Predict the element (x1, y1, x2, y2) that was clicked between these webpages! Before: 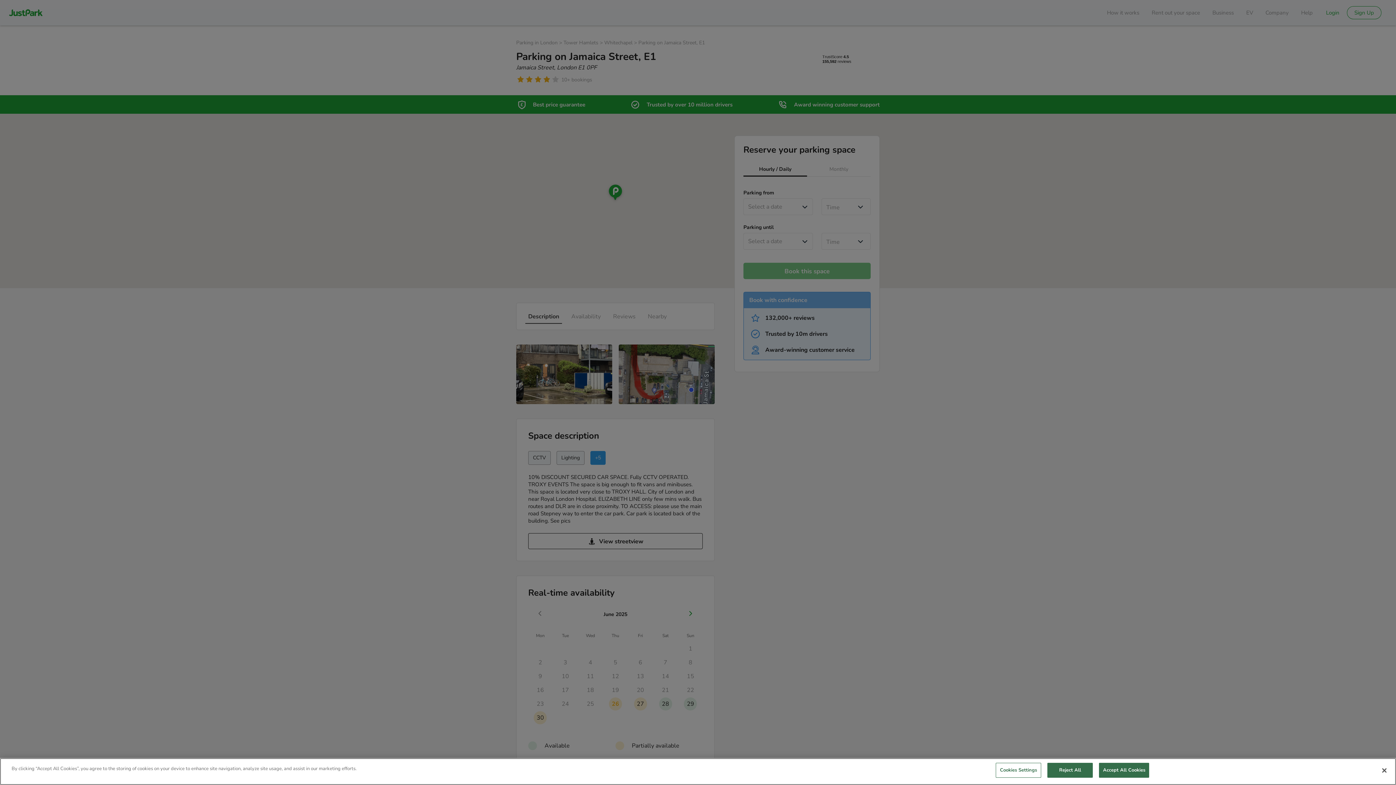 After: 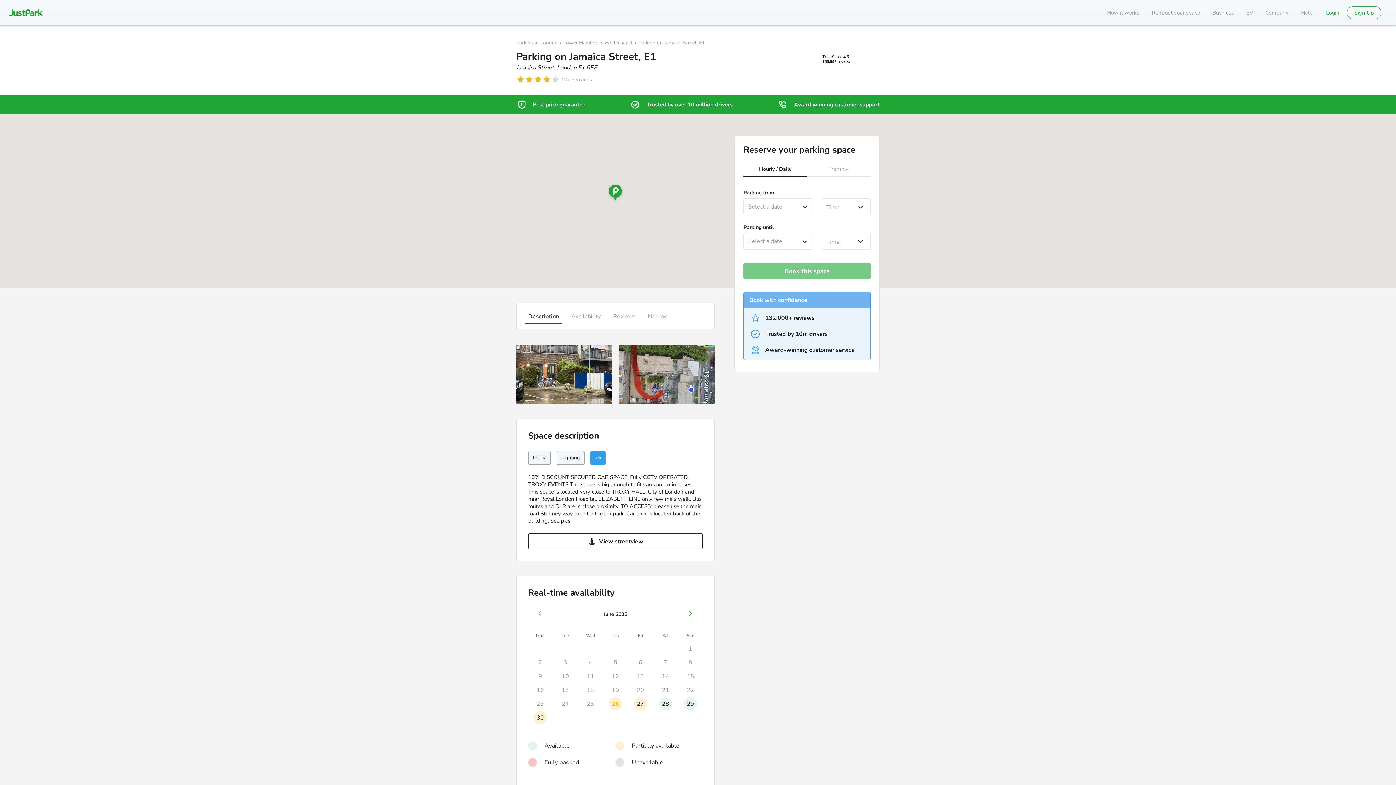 Action: bbox: (1099, 763, 1149, 778) label: Accept All Cookies